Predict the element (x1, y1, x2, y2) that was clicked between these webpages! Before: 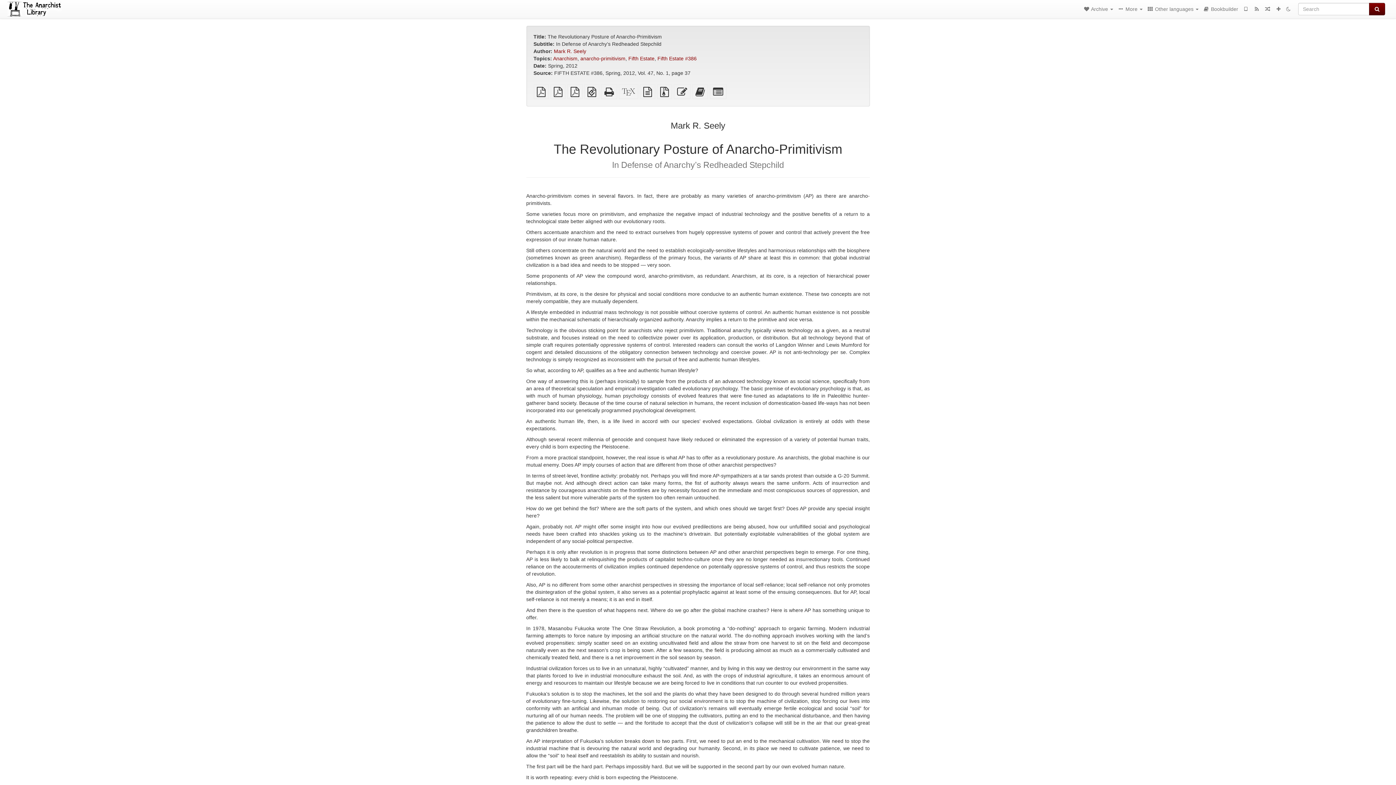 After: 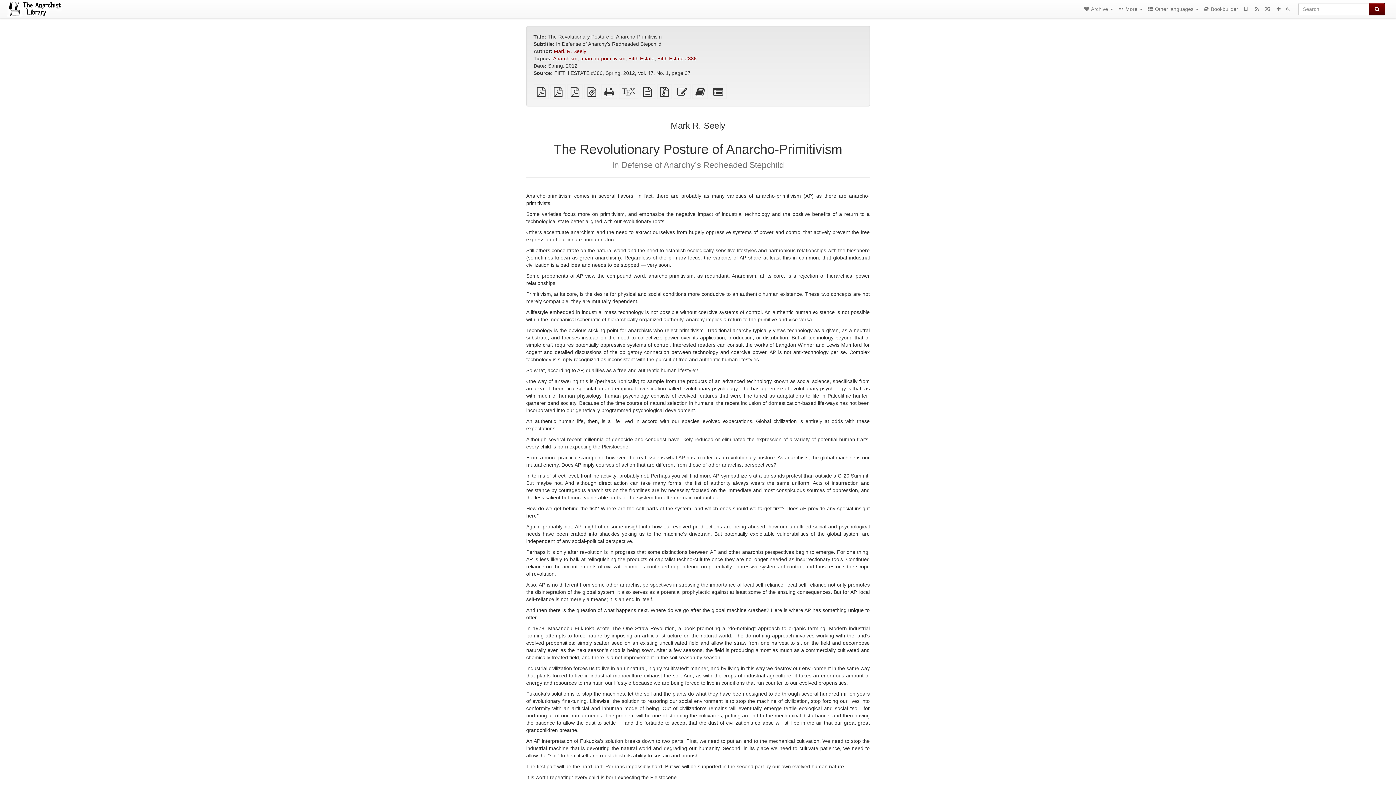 Action: label: XeLaTeX source bbox: (618, 90, 638, 96)